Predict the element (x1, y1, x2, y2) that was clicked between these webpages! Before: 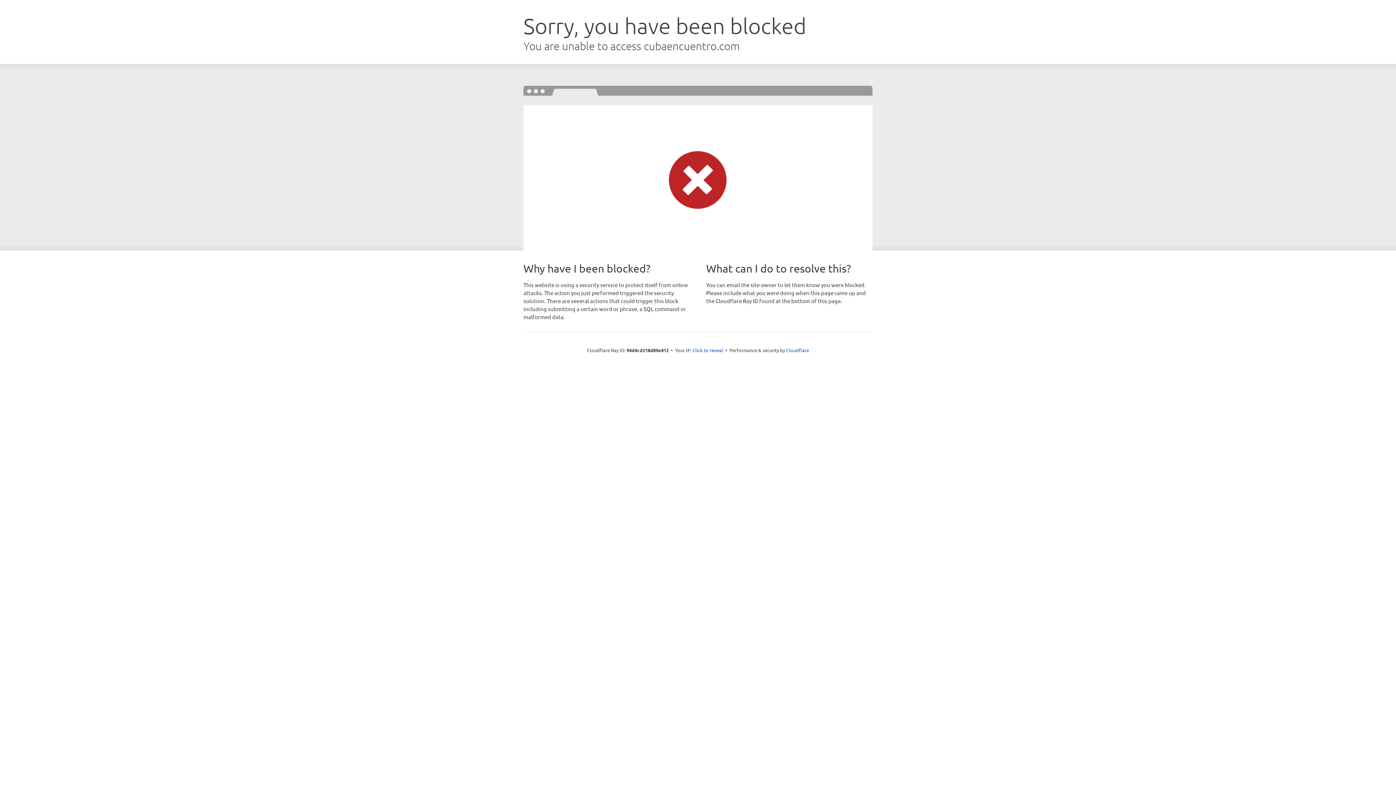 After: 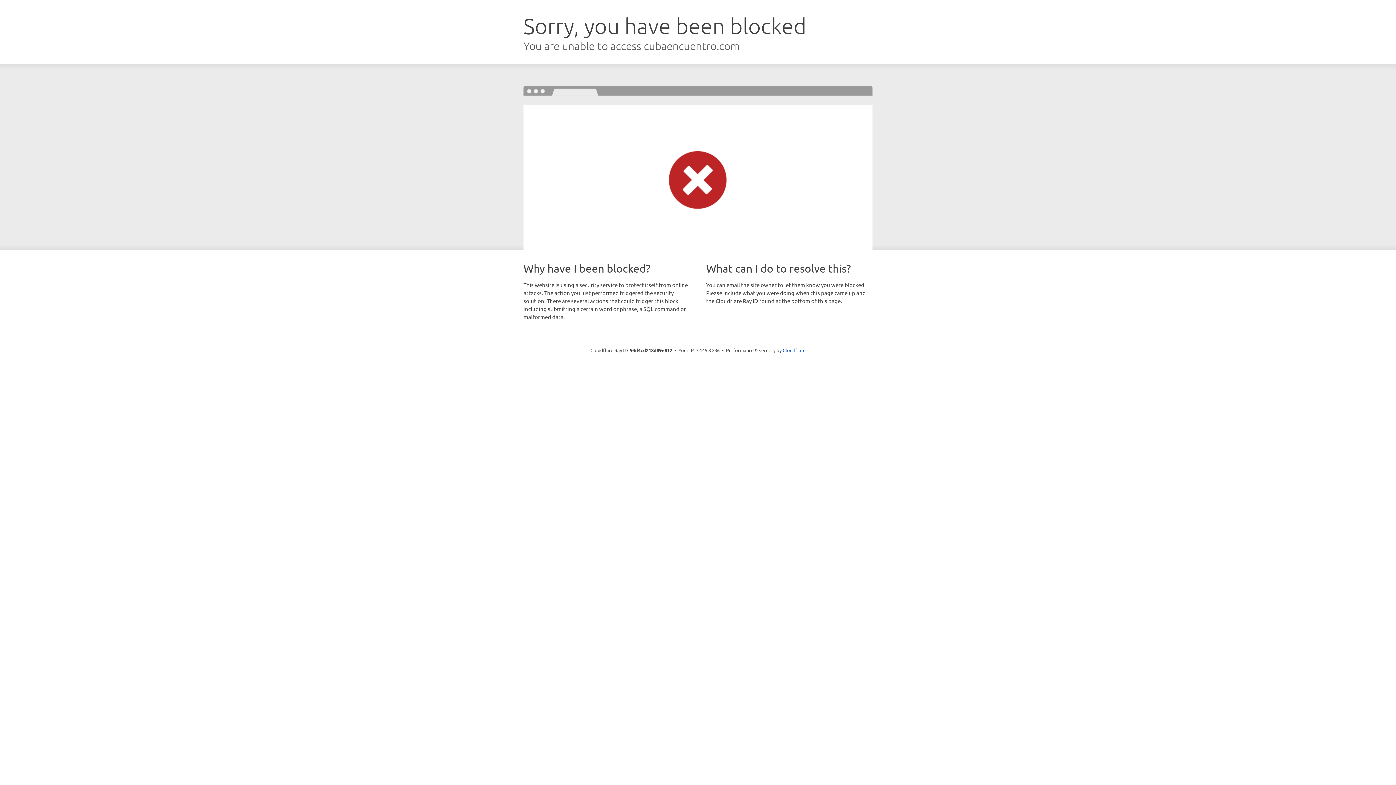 Action: bbox: (692, 346, 723, 353) label: Click to reveal